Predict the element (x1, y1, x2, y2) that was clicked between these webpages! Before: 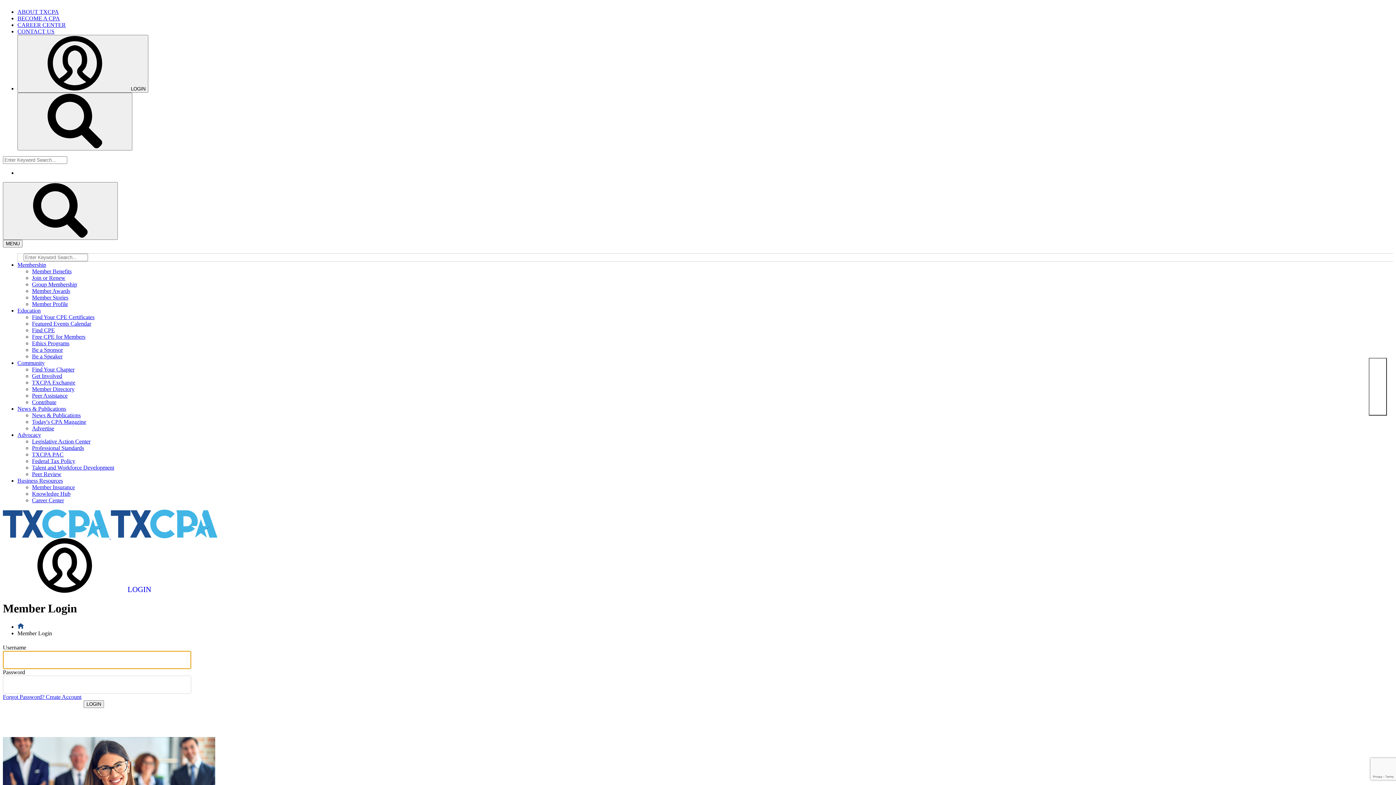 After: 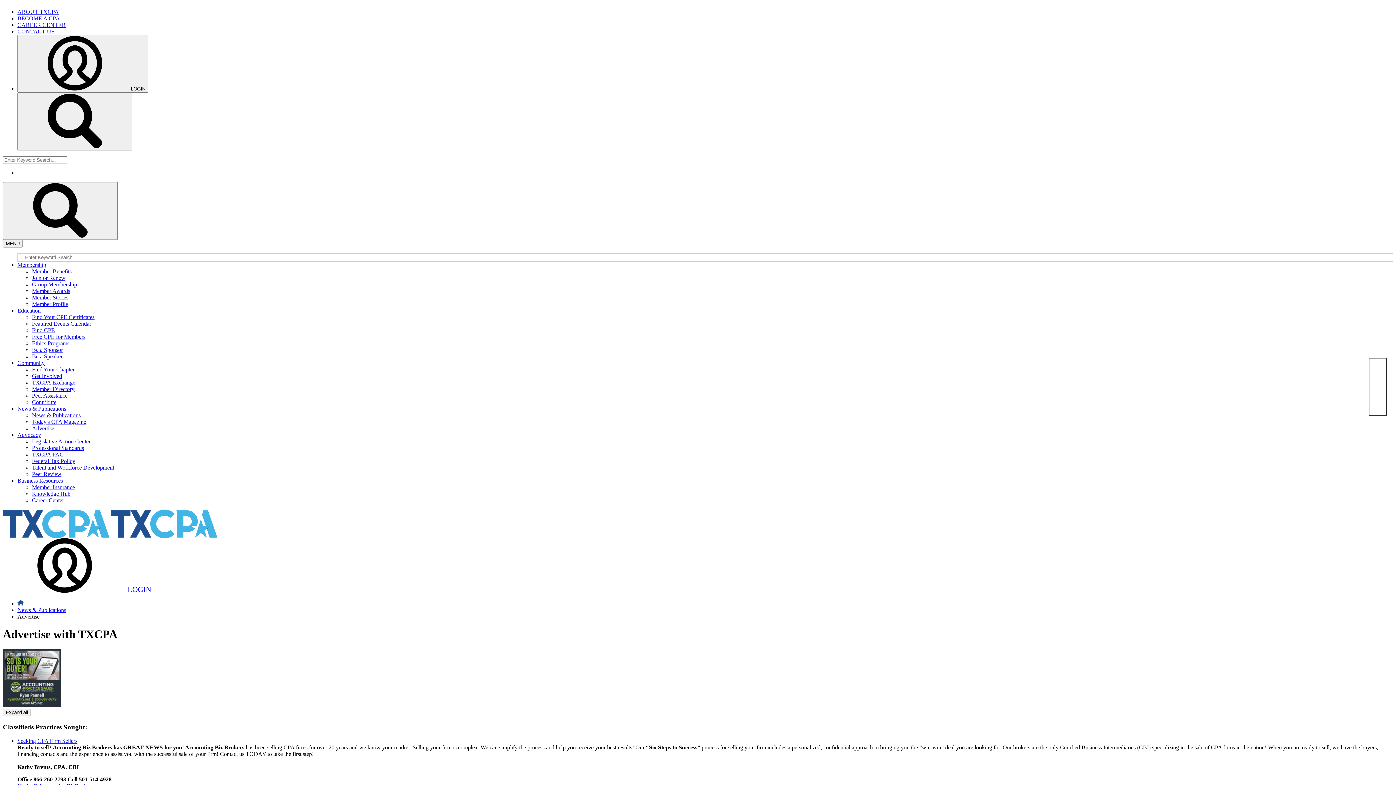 Action: label: Advertise bbox: (32, 425, 54, 431)